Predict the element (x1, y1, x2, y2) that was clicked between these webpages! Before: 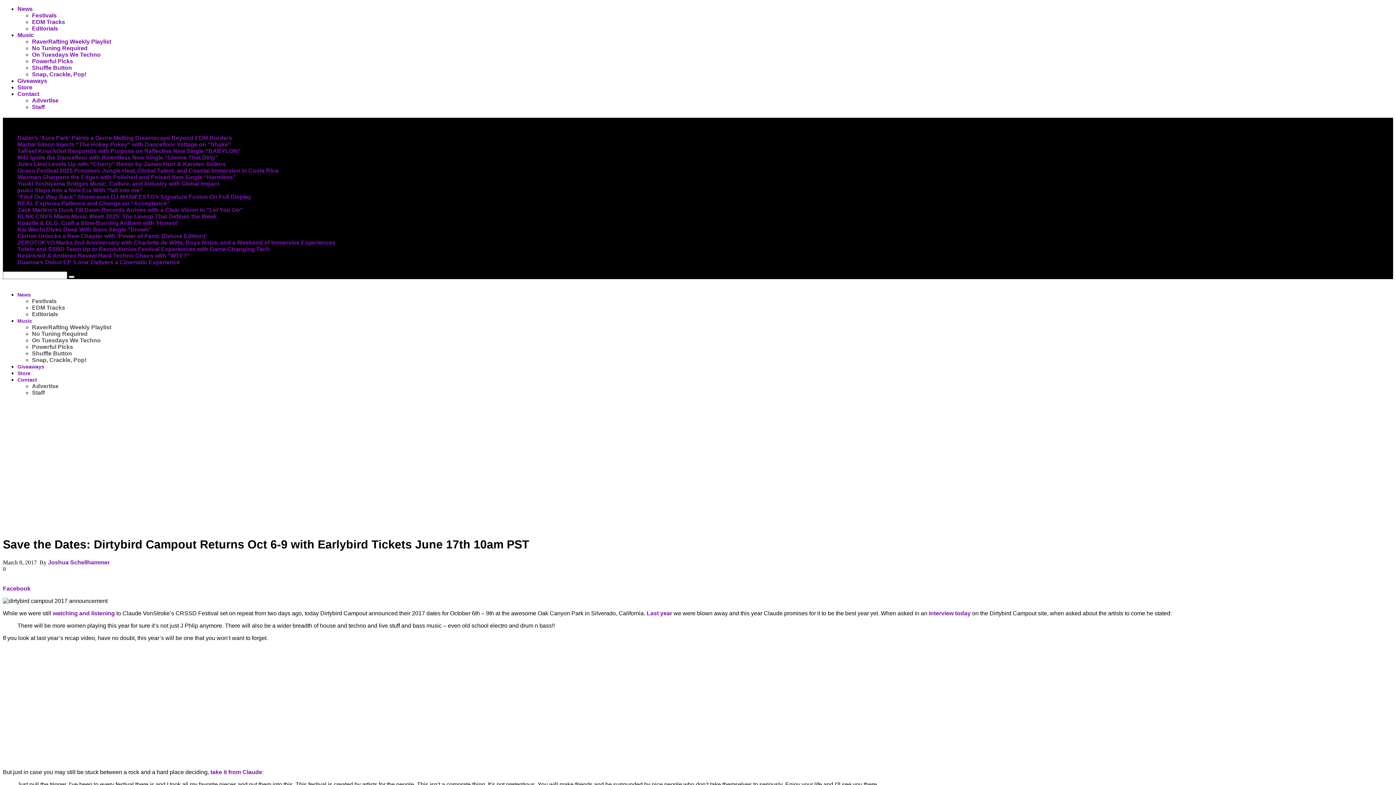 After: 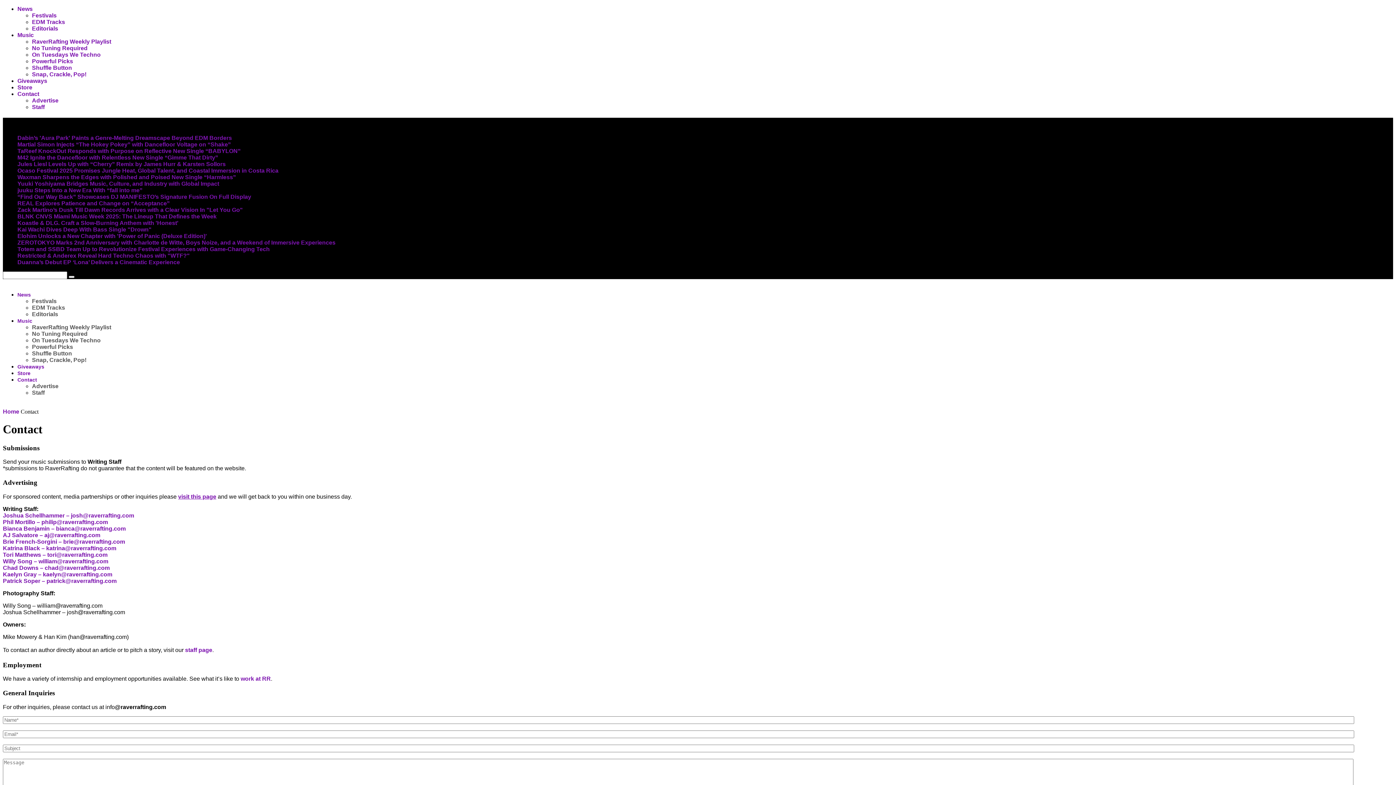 Action: label: Contact bbox: (17, 90, 39, 97)